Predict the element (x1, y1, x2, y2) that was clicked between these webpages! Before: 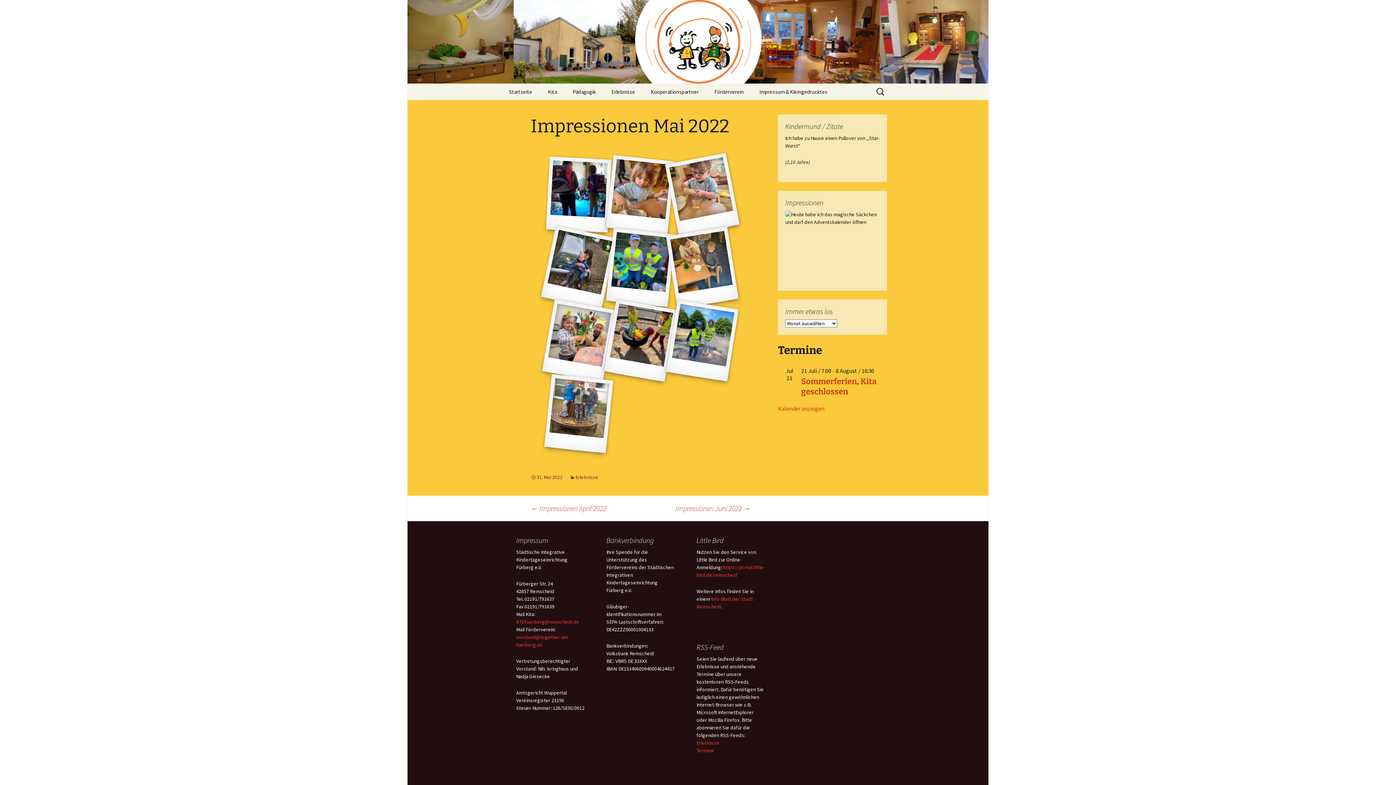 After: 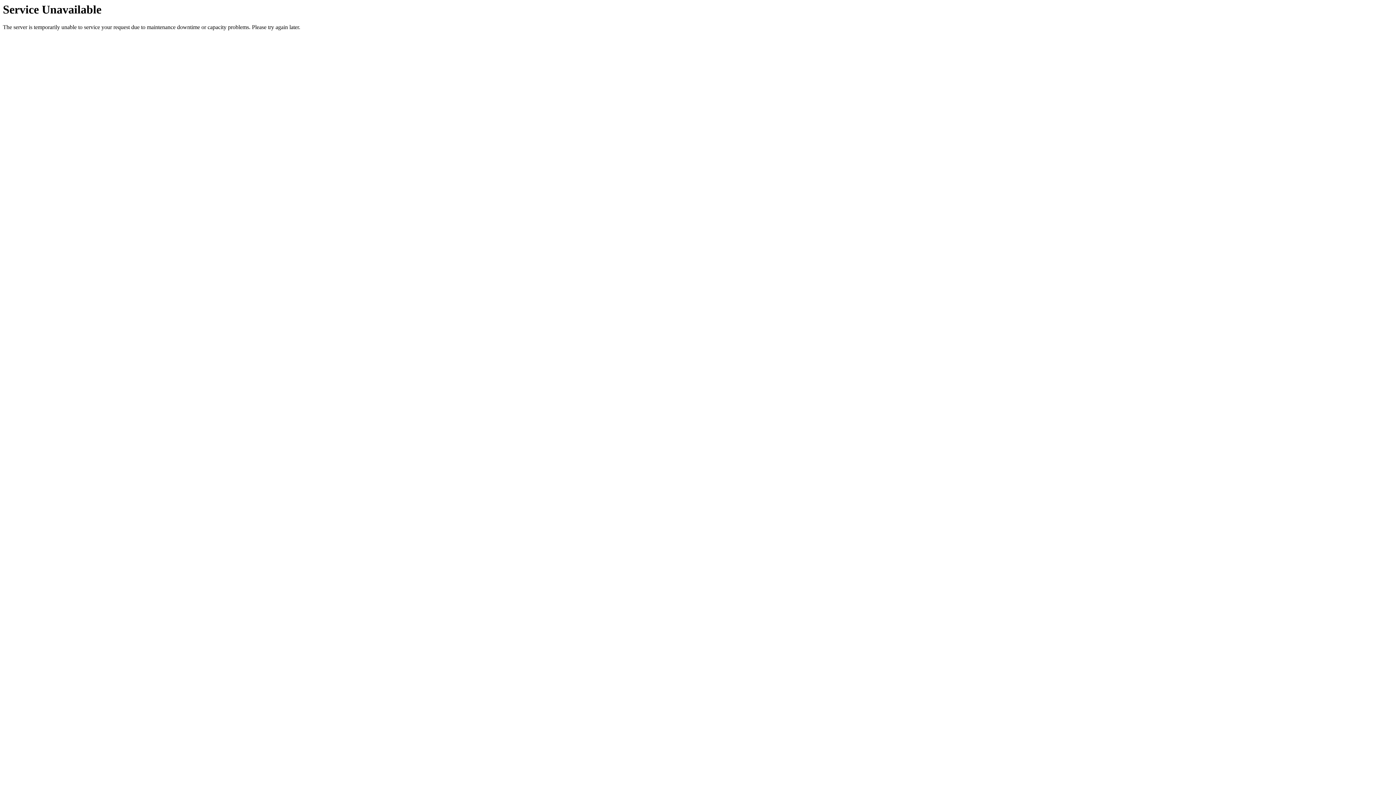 Action: label: Städtische integrative Kindertageseinrichtung Fürberg e.V. bbox: (501, 0, 894, 83)